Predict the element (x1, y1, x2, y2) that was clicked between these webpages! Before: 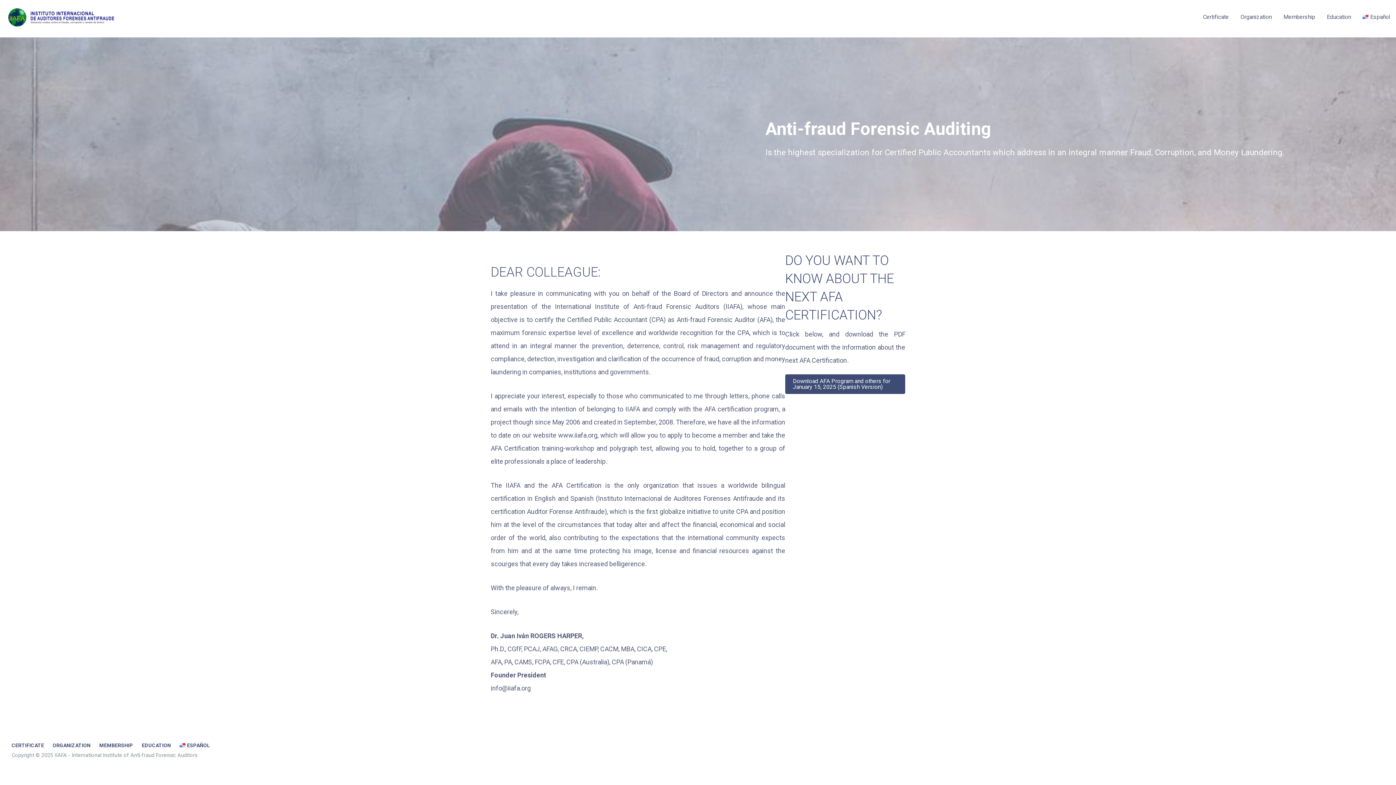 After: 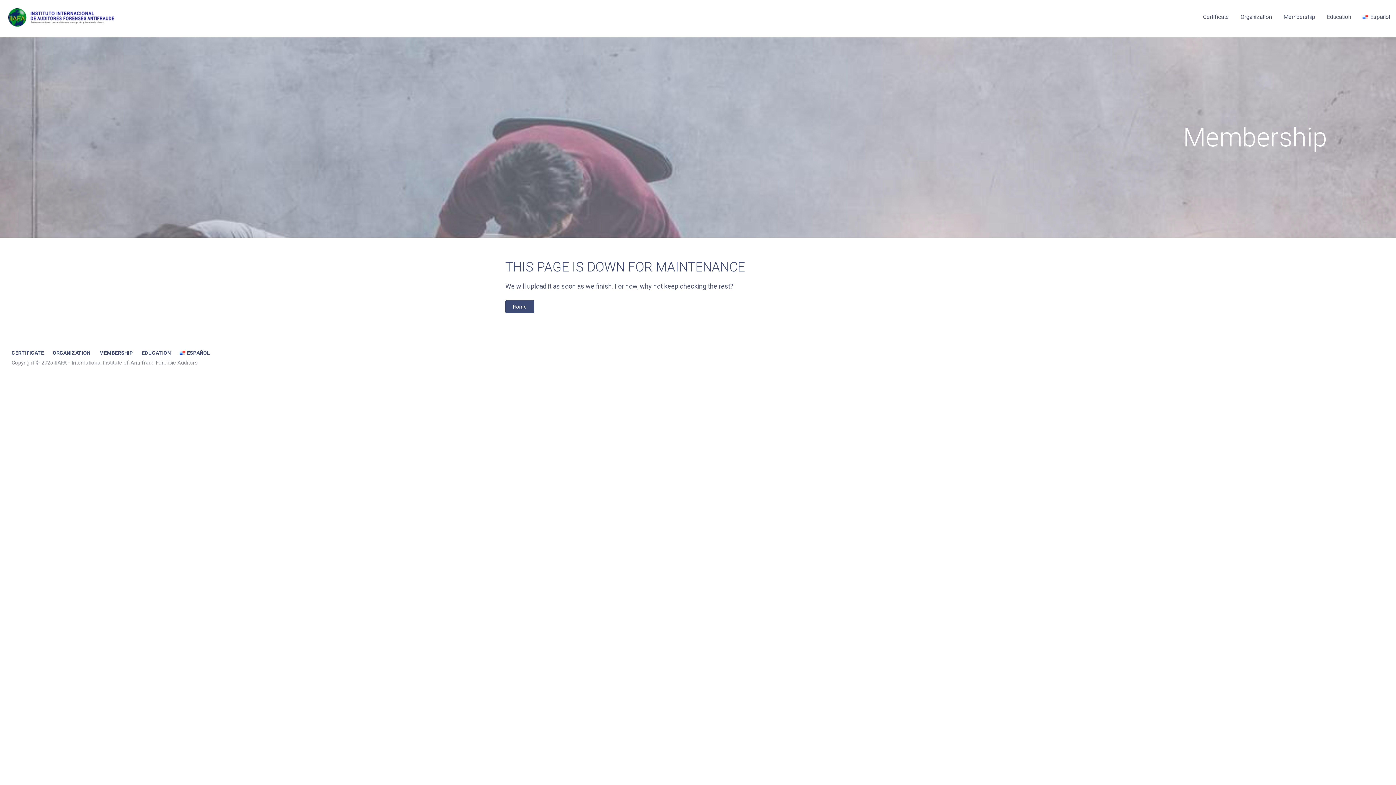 Action: bbox: (1277, 0, 1321, 34) label: Membership